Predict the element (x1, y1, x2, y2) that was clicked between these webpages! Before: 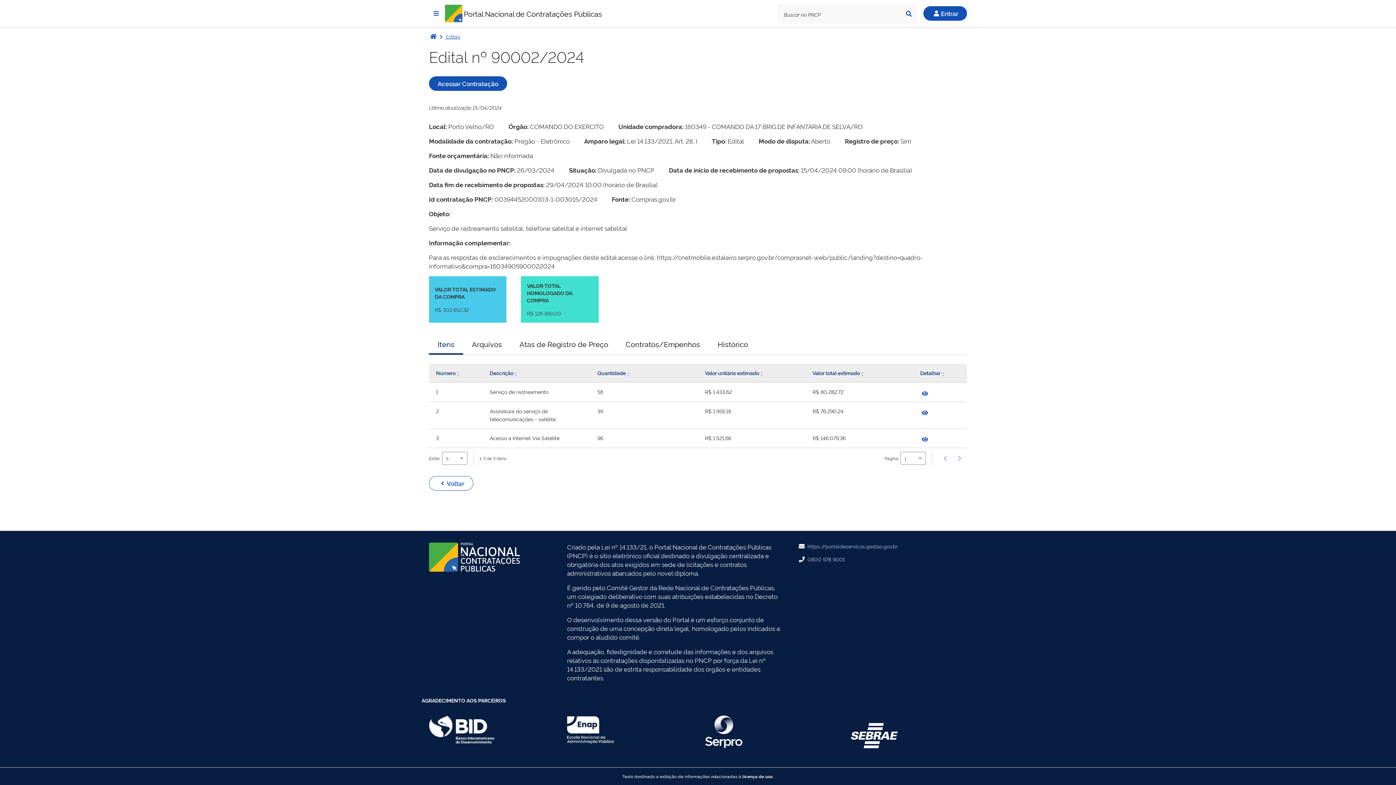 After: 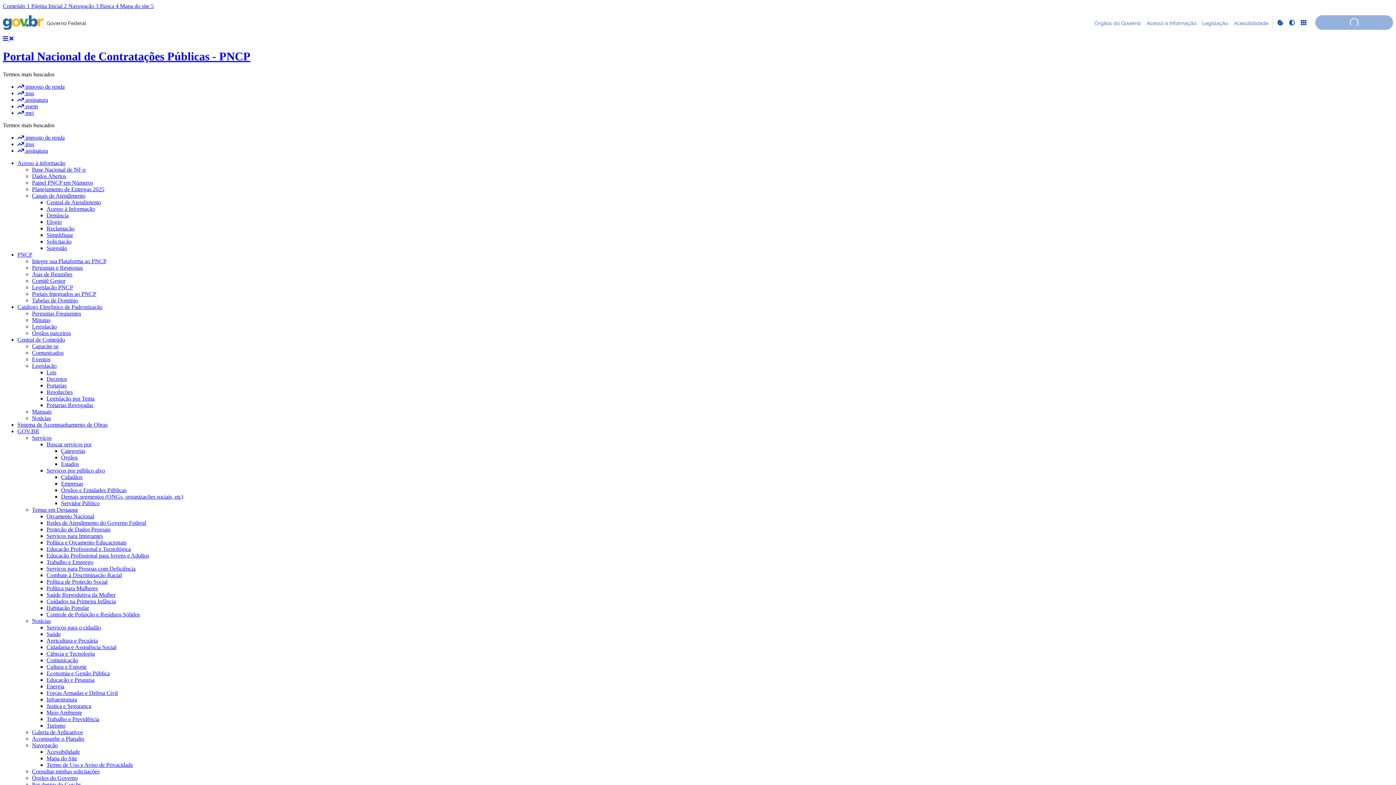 Action: bbox: (429, 32, 437, 39)